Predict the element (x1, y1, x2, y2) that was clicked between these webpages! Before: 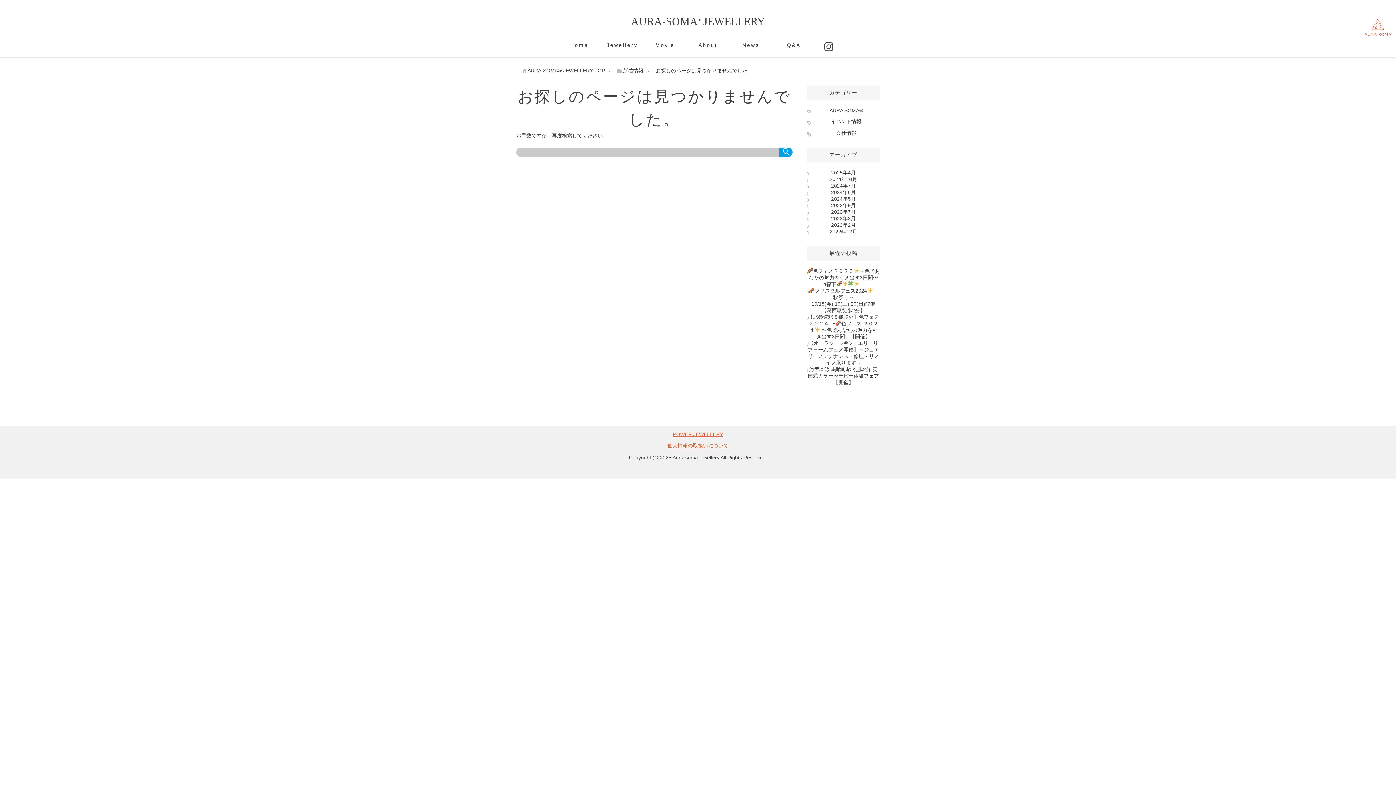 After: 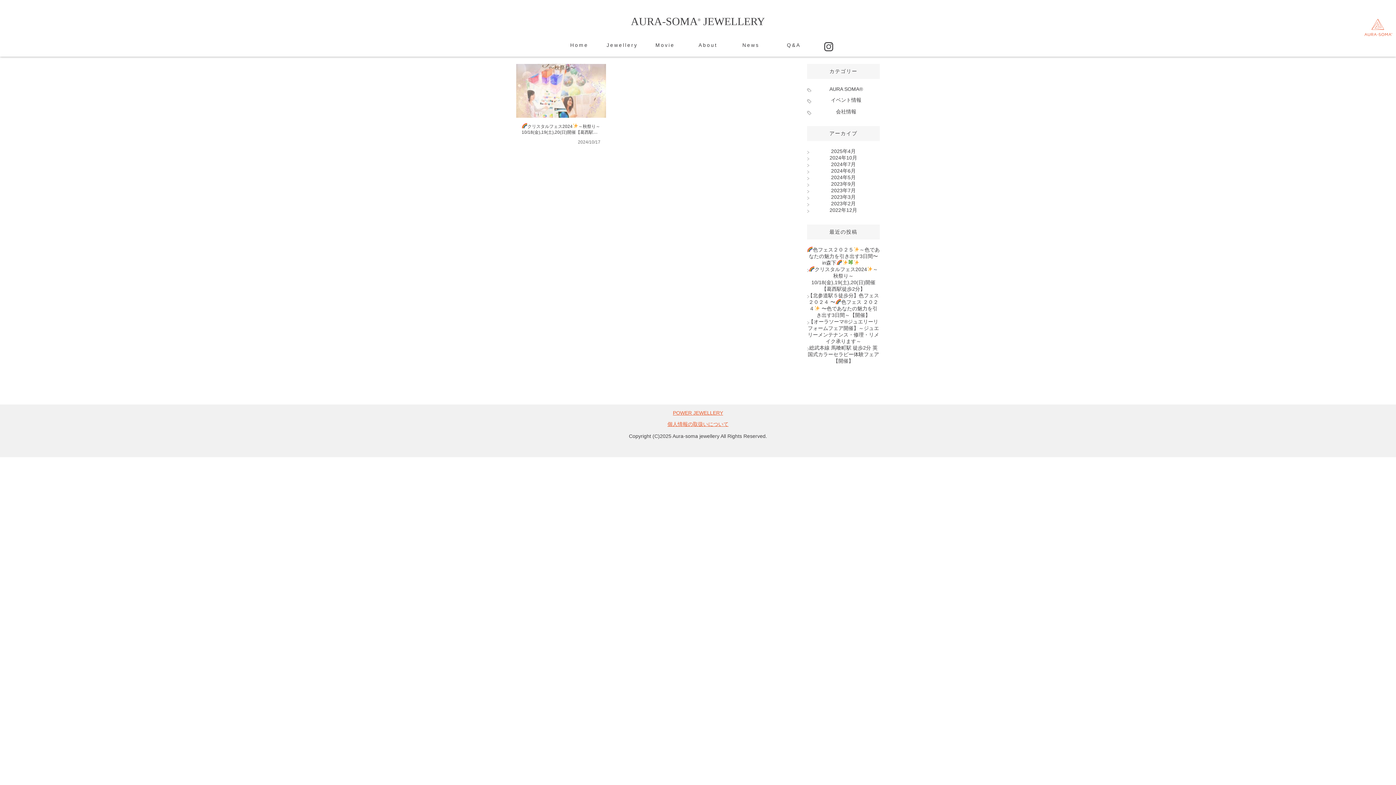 Action: label: 2024年10月 bbox: (829, 176, 857, 182)